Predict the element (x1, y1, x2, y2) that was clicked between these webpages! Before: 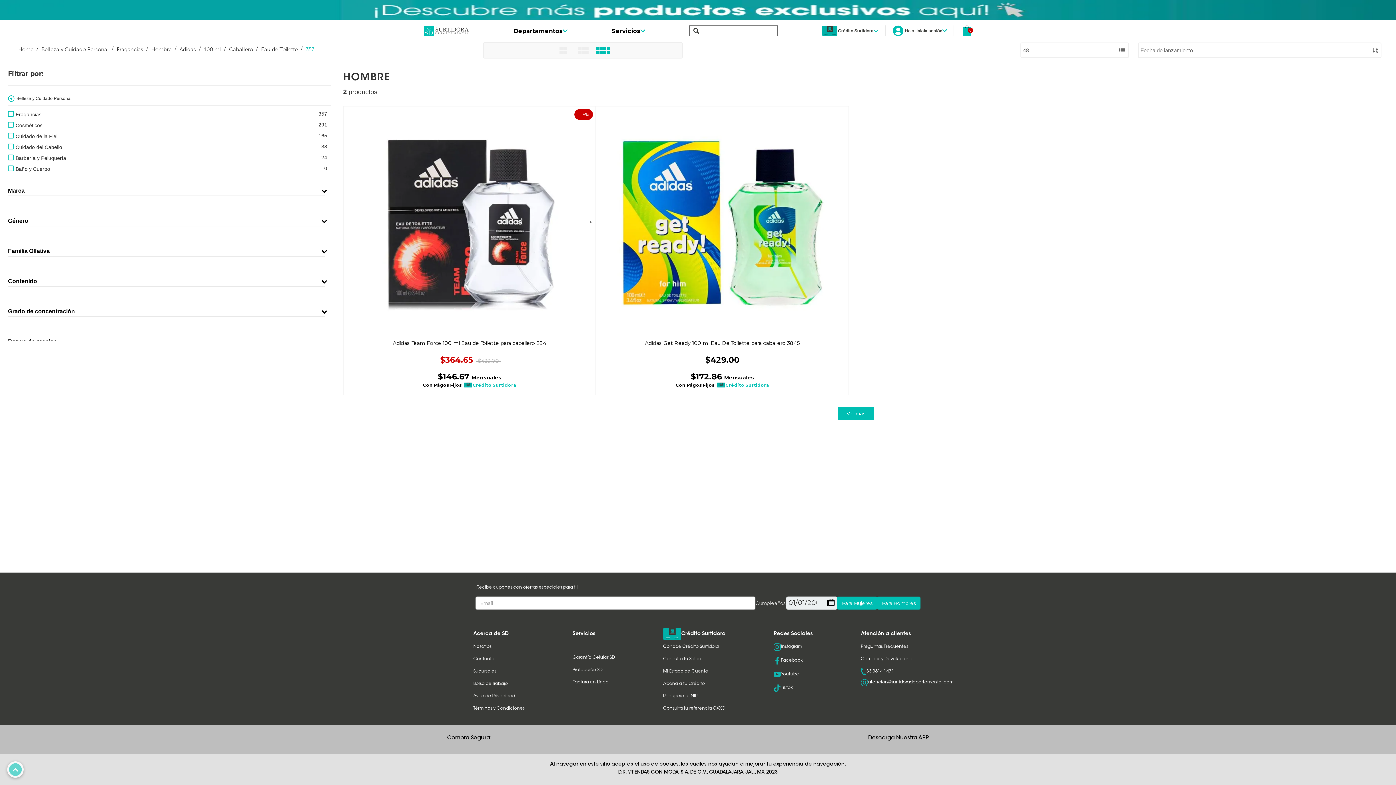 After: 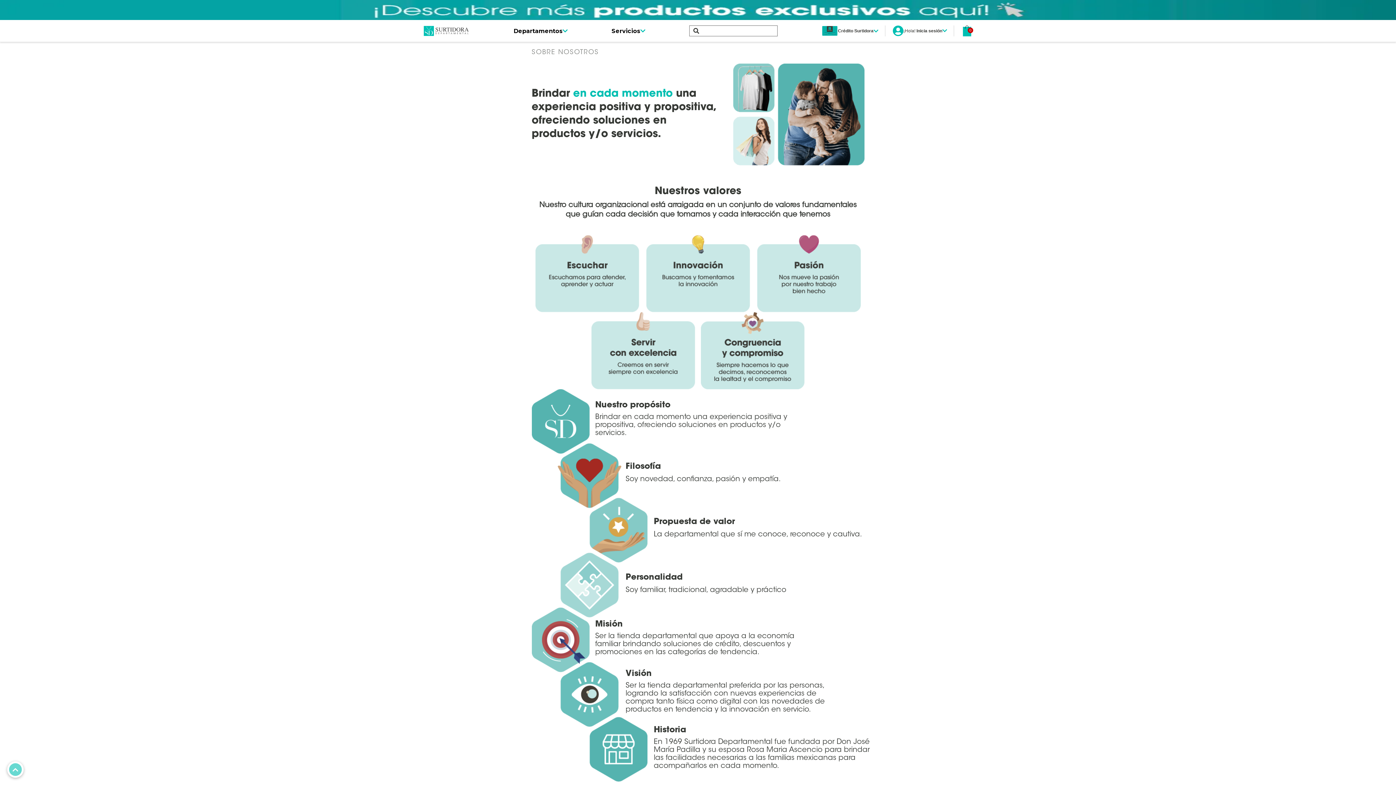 Action: bbox: (473, 644, 491, 649) label: Nosotros